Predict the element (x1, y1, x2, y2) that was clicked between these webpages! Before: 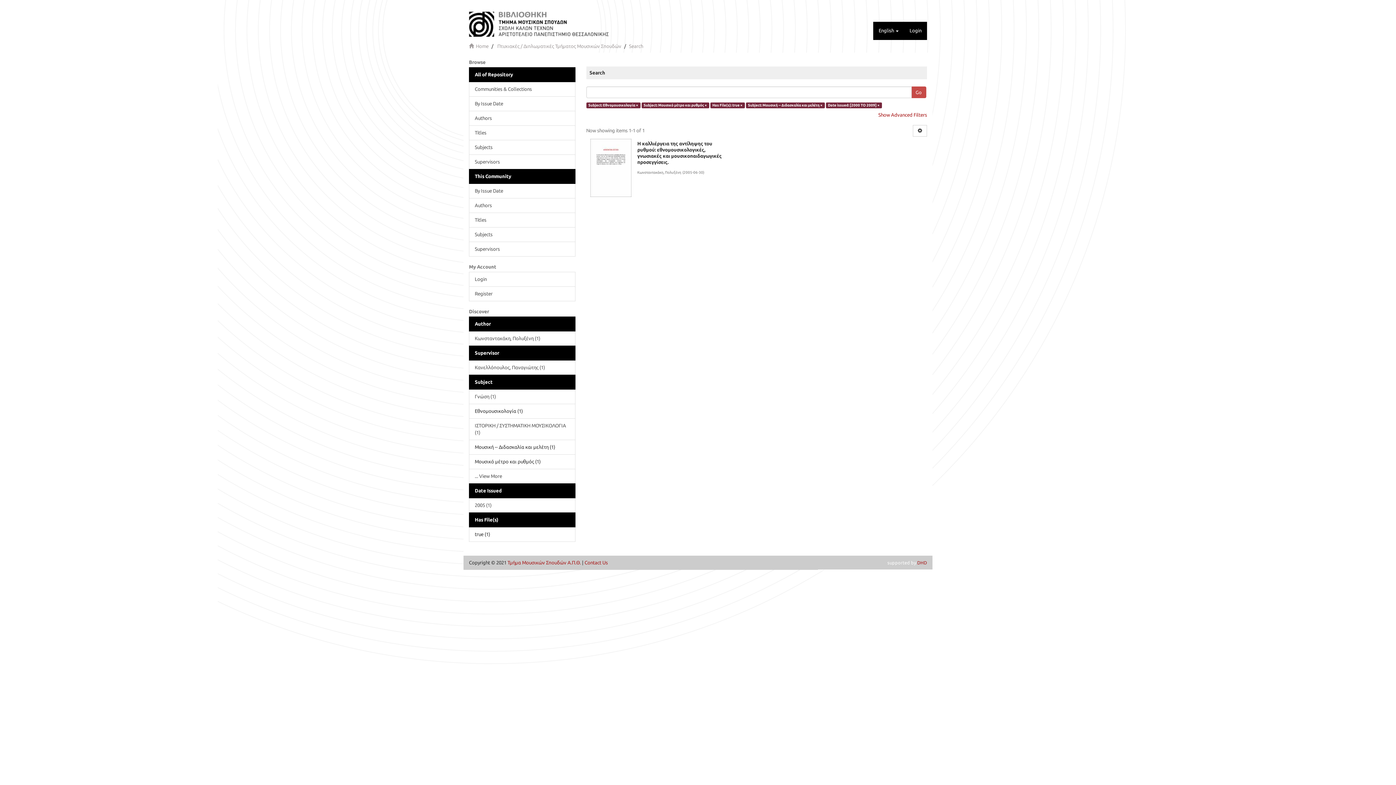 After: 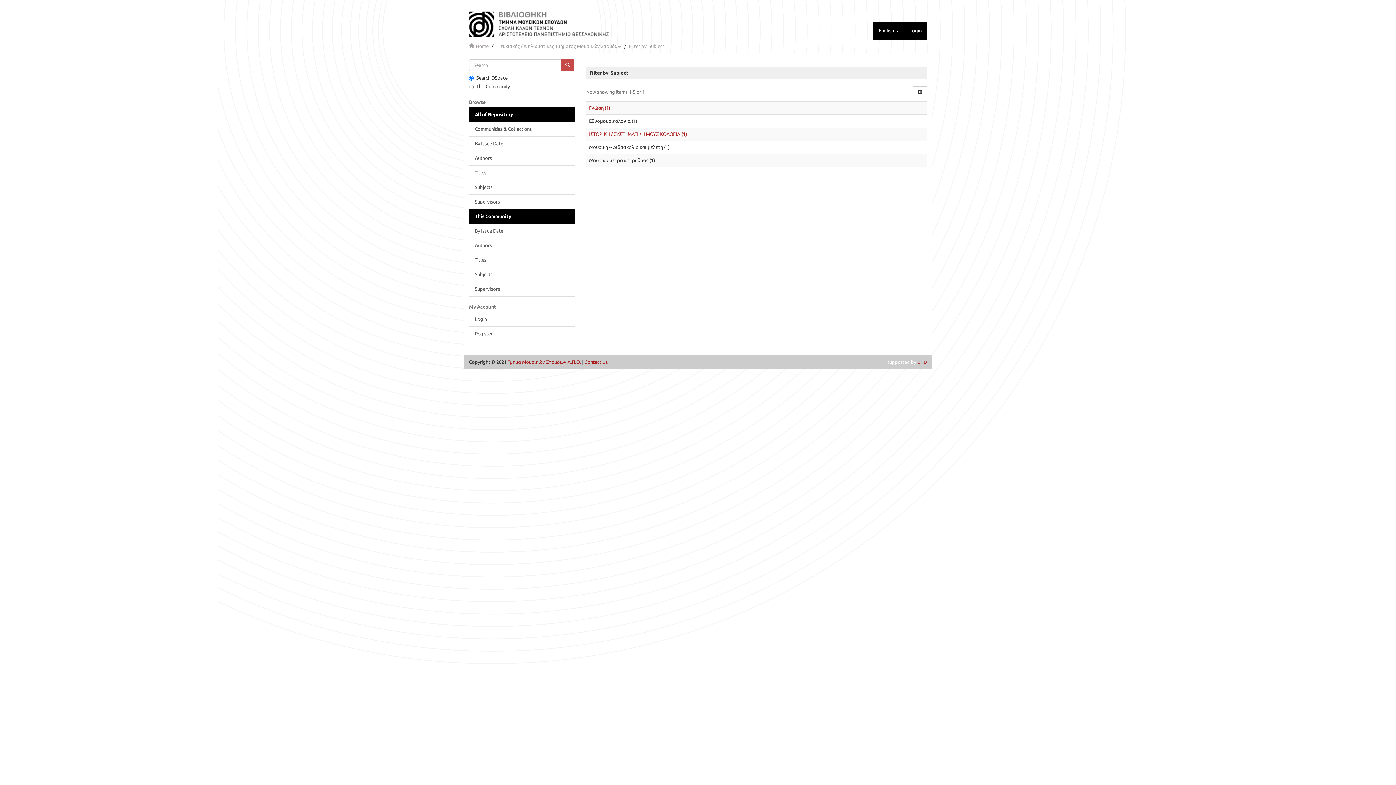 Action: label: ... View More bbox: (469, 469, 575, 484)